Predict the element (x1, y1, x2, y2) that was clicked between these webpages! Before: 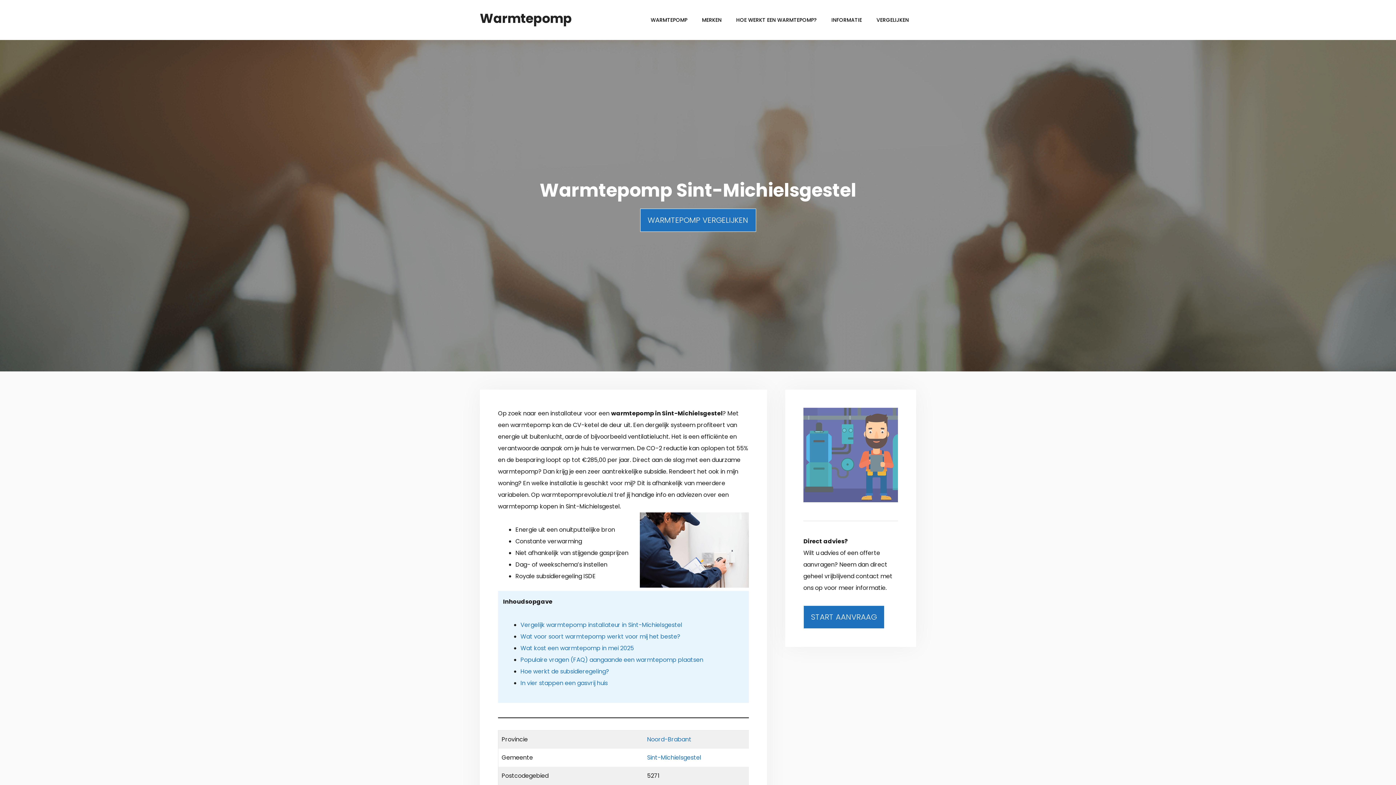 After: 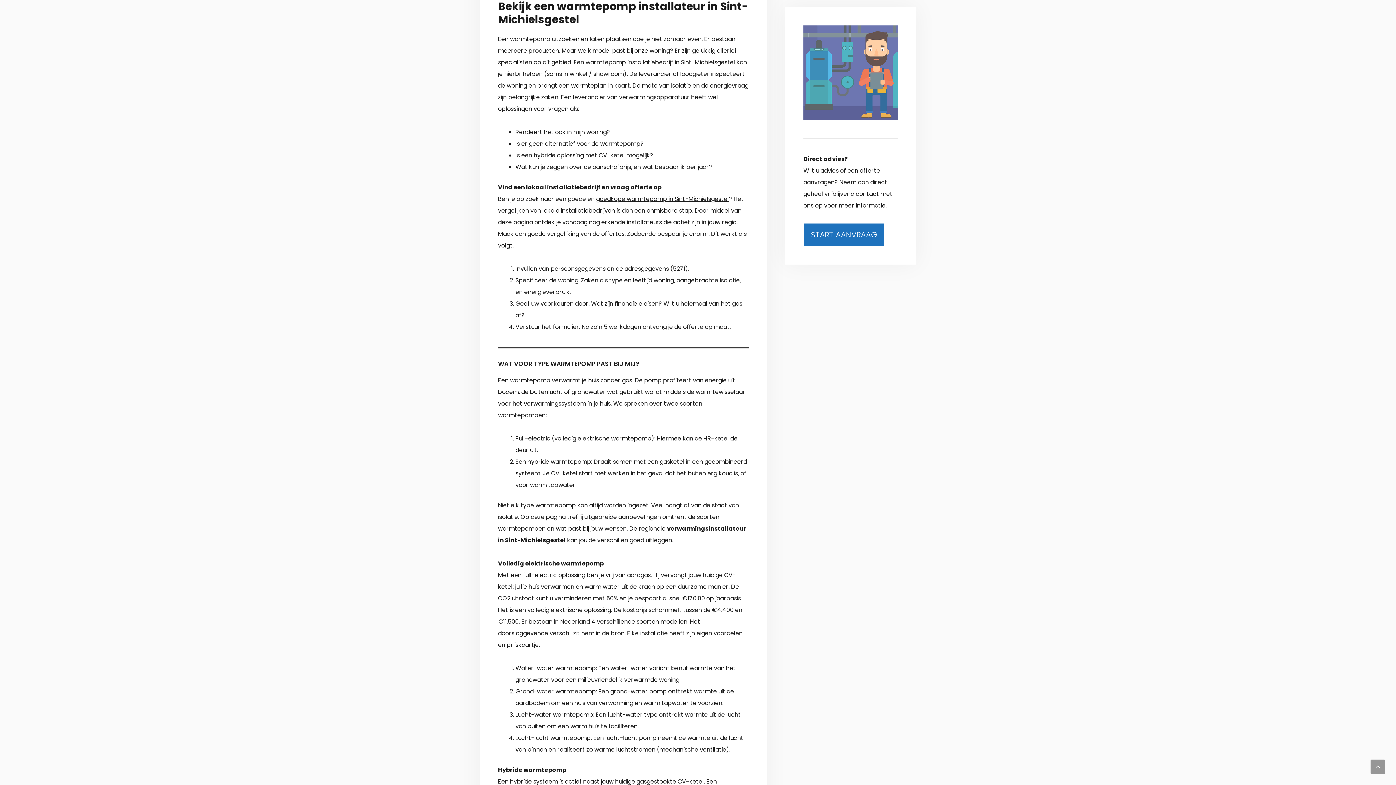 Action: label: Vergelijk warmtepomp installateur in Sint-Michielsgestel bbox: (520, 621, 682, 629)